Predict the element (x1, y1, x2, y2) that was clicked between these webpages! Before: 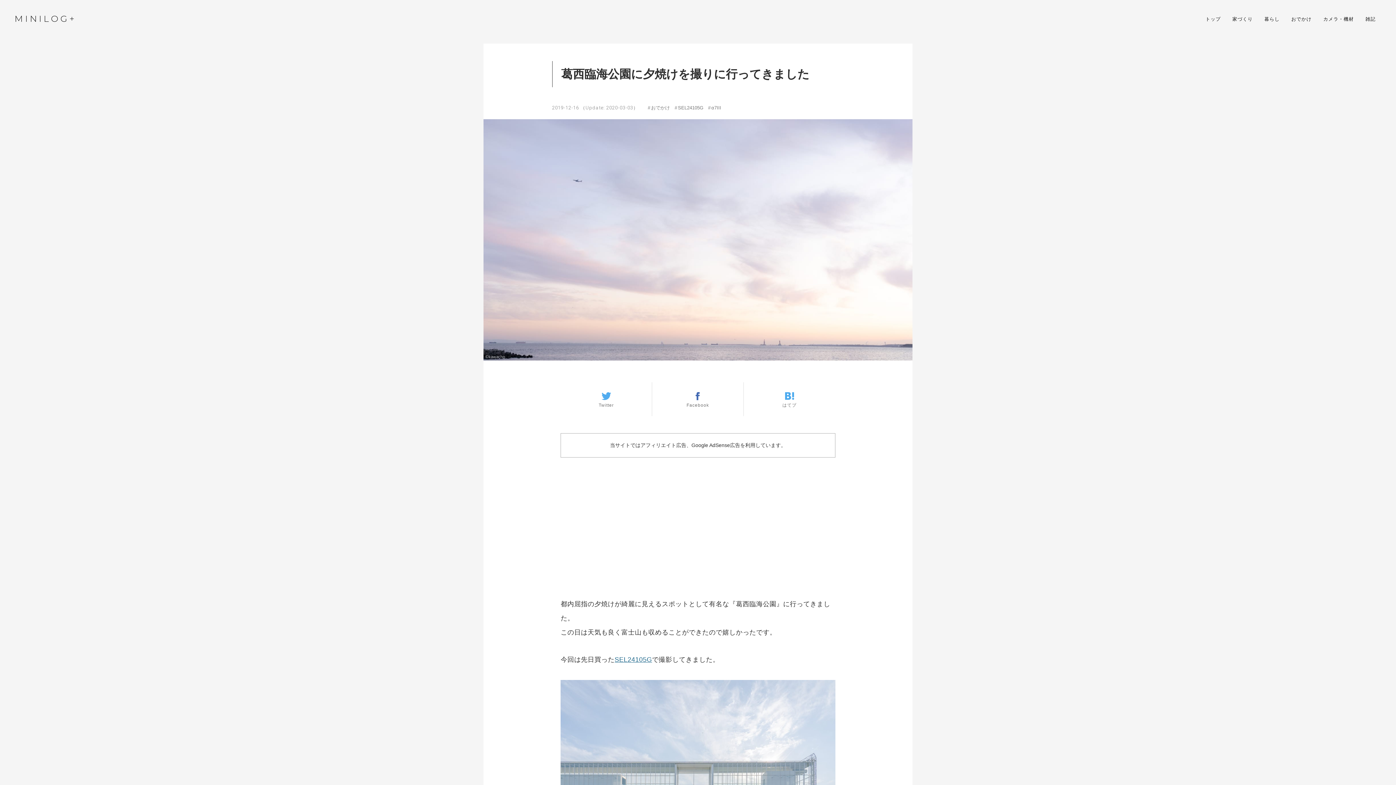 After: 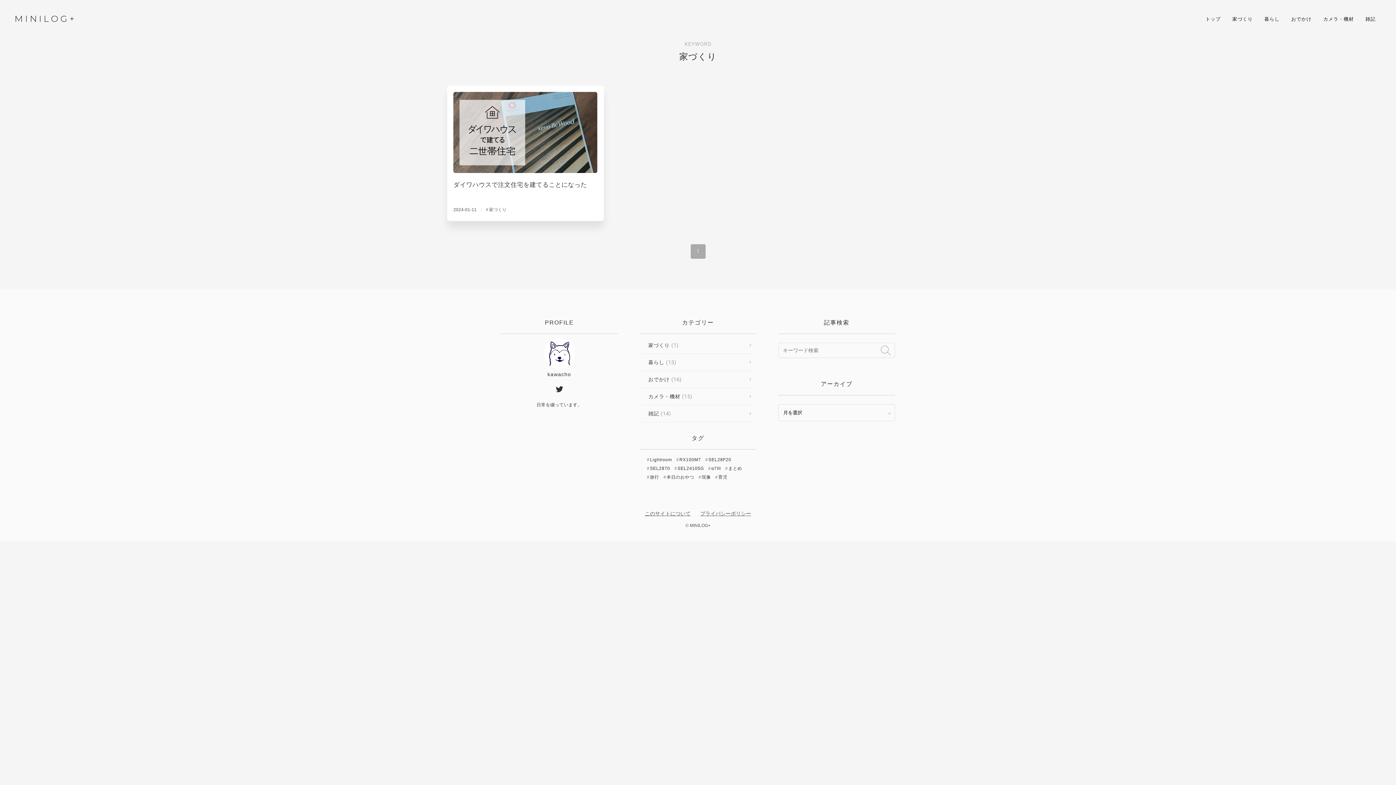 Action: label: 家づくり bbox: (1231, 15, 1254, 22)